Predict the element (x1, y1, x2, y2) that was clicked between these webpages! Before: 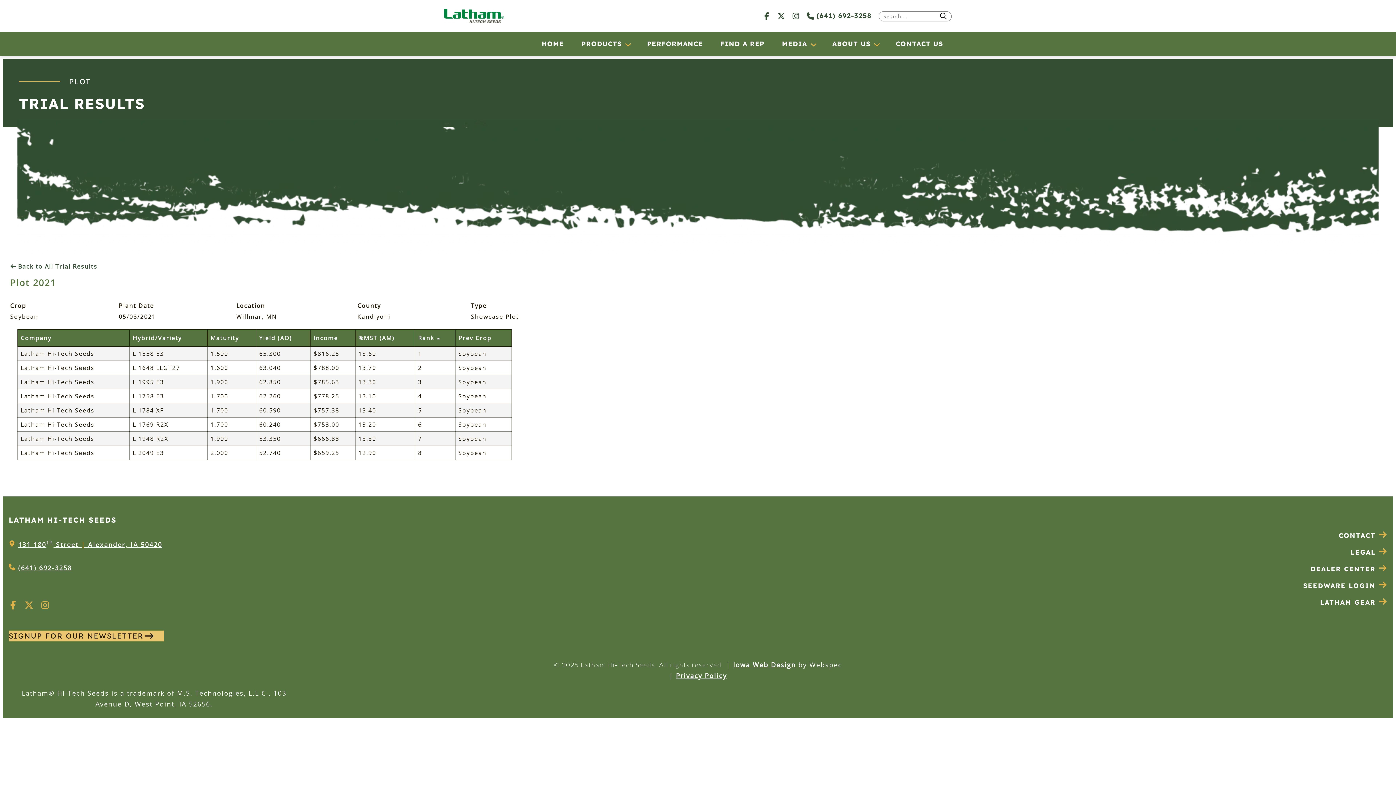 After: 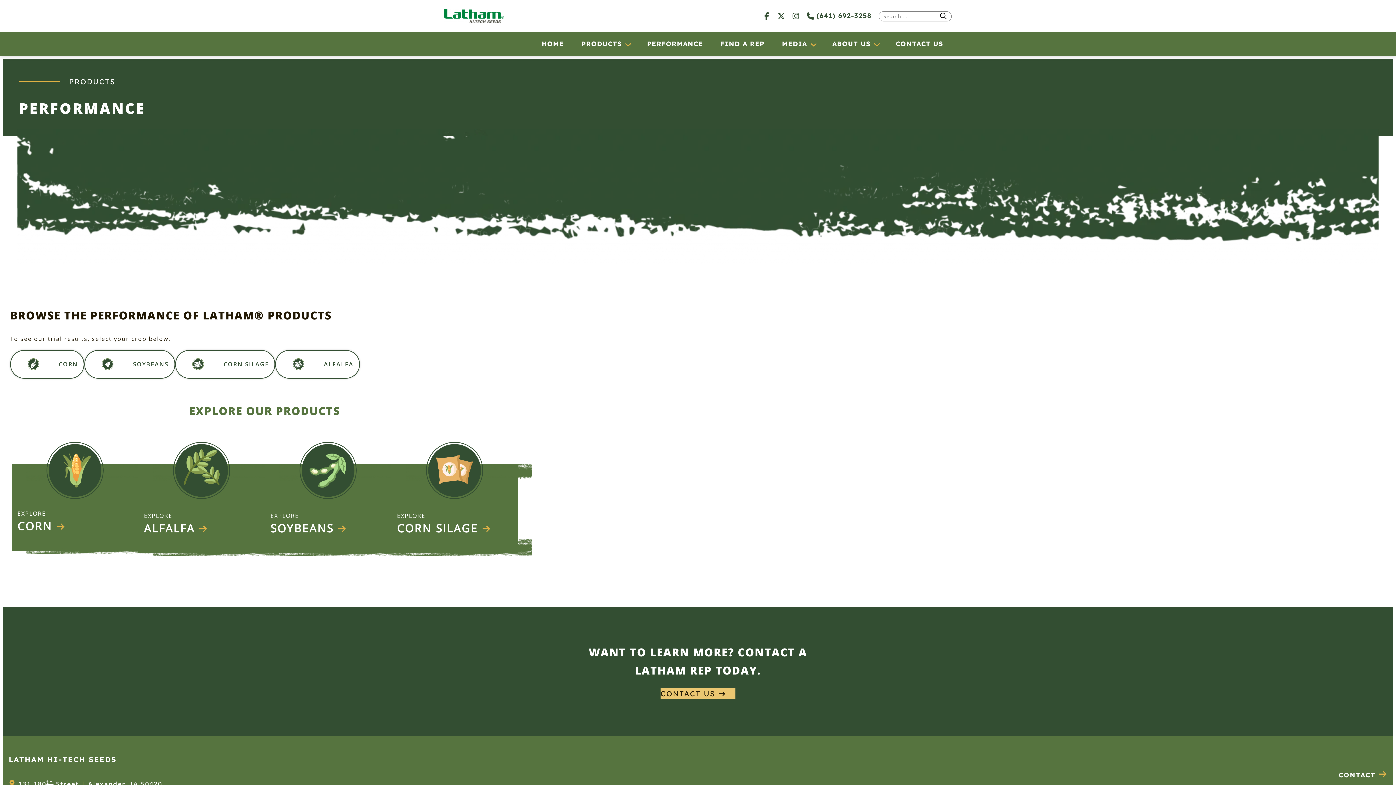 Action: label: PERFORMANCE bbox: (647, 38, 703, 49)